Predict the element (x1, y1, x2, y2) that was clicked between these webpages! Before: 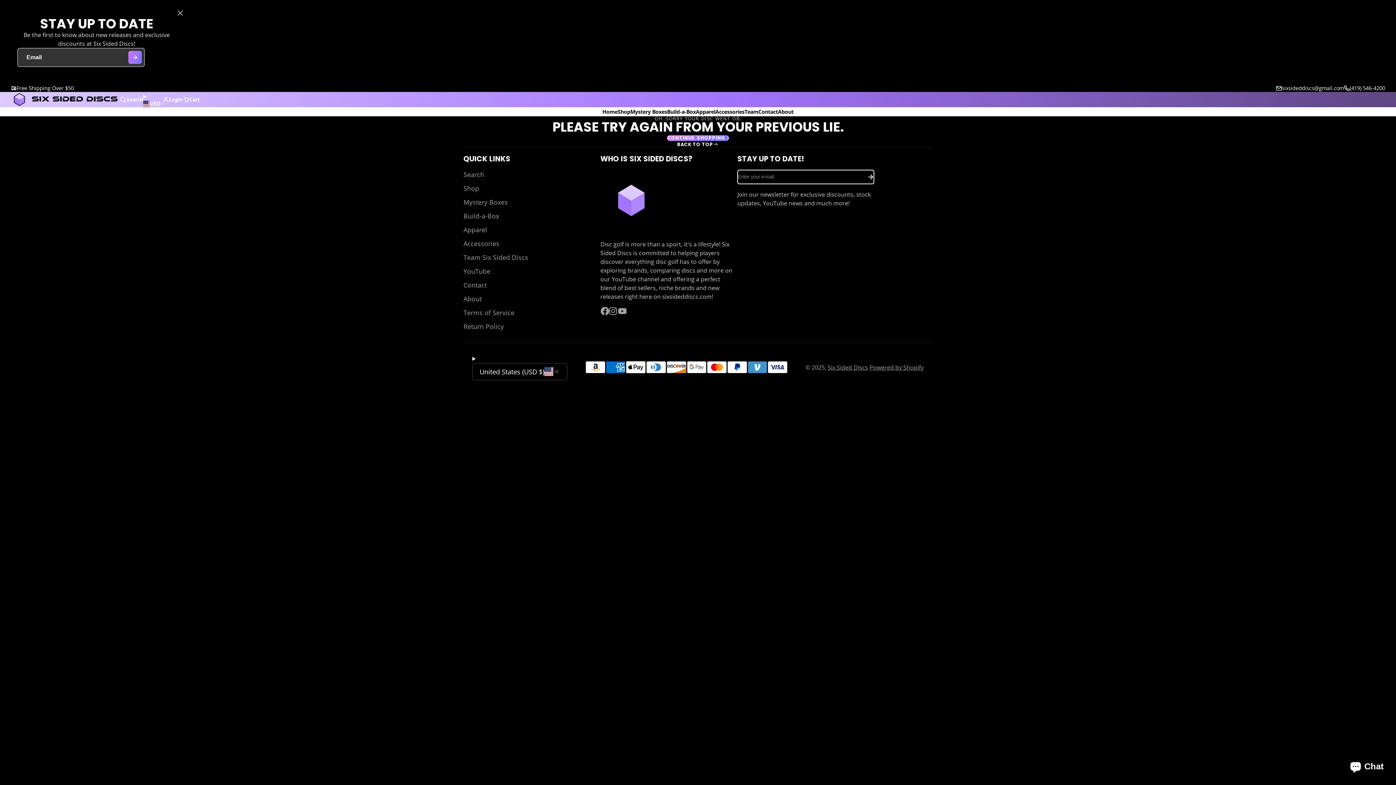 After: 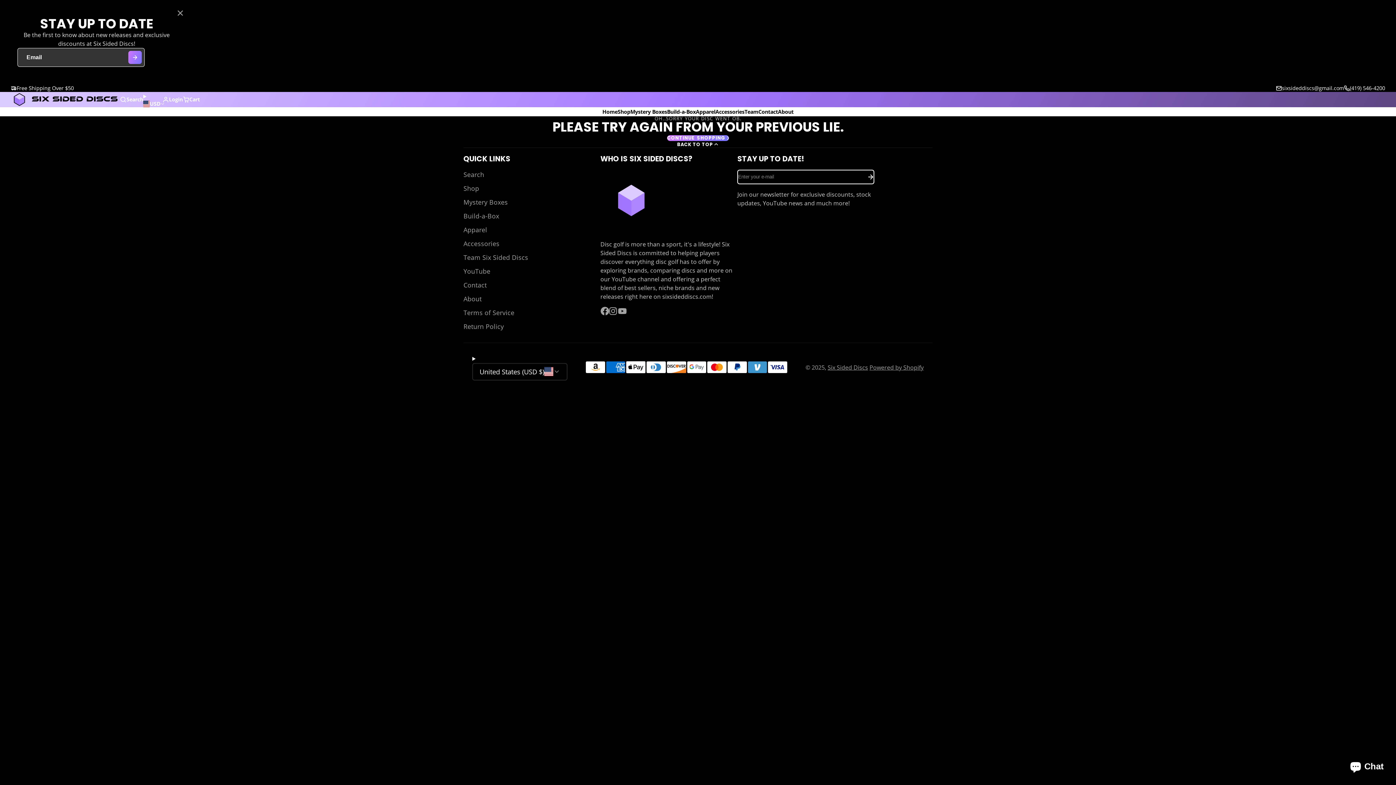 Action: label: (419) 546-4200 bbox: (1344, 84, 1385, 92)